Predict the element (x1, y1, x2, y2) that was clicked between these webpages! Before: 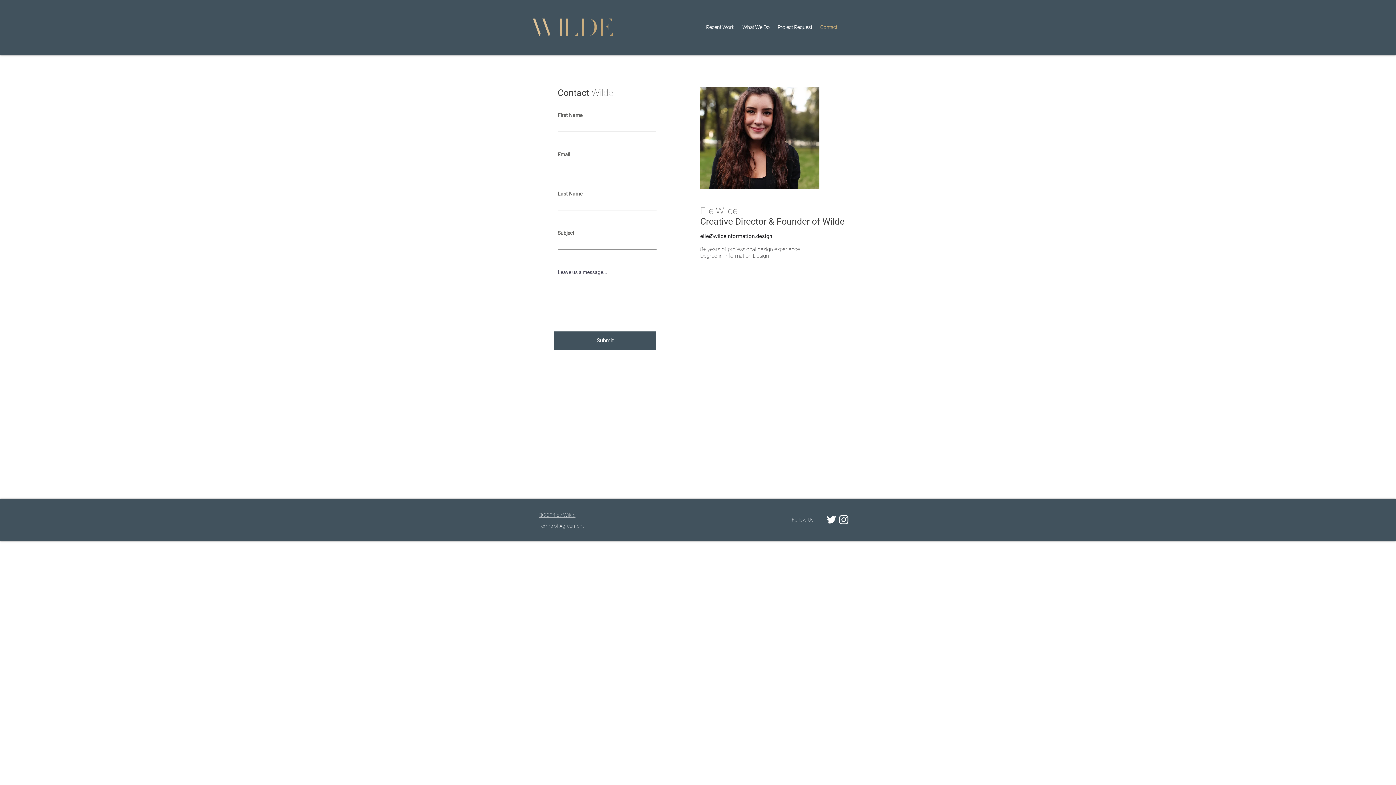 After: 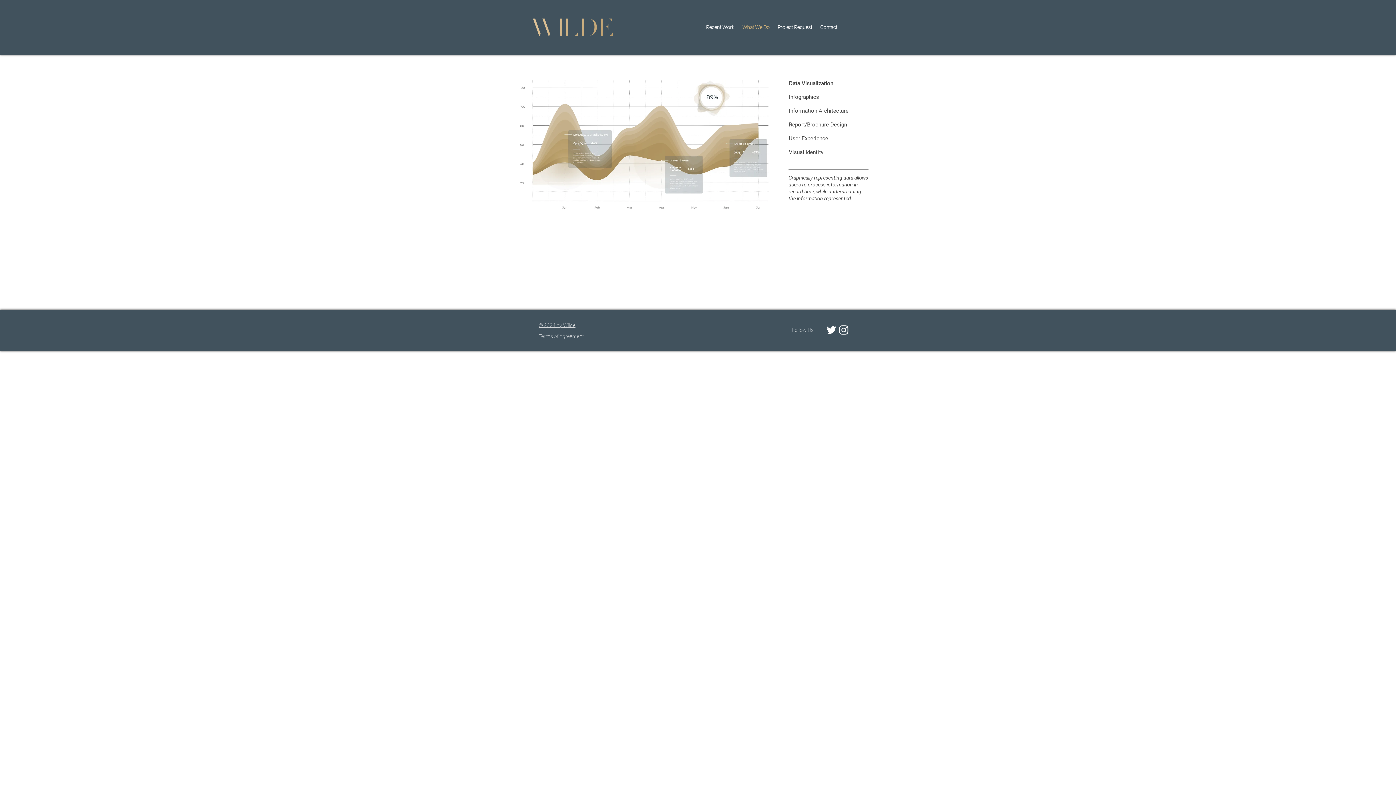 Action: label: What We Do bbox: (738, 20, 773, 34)